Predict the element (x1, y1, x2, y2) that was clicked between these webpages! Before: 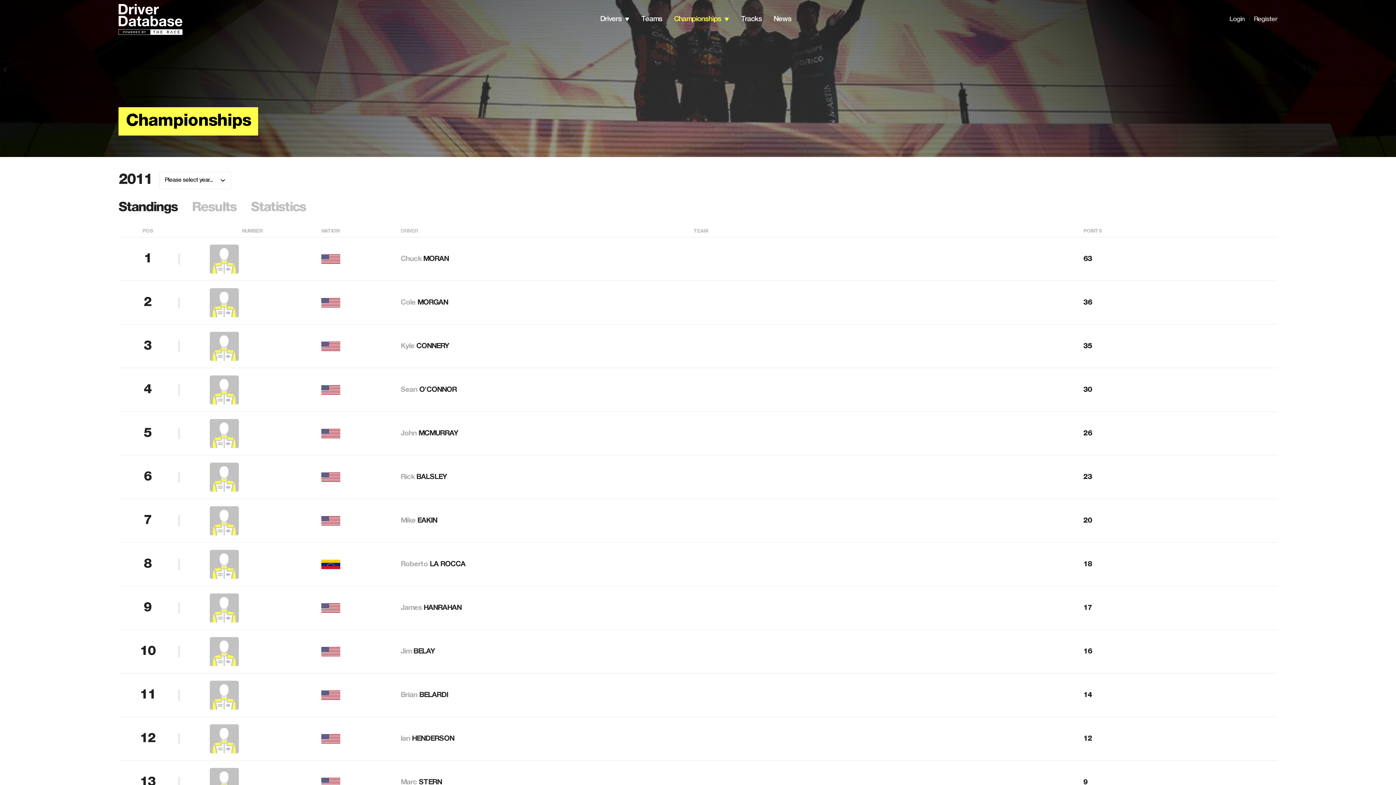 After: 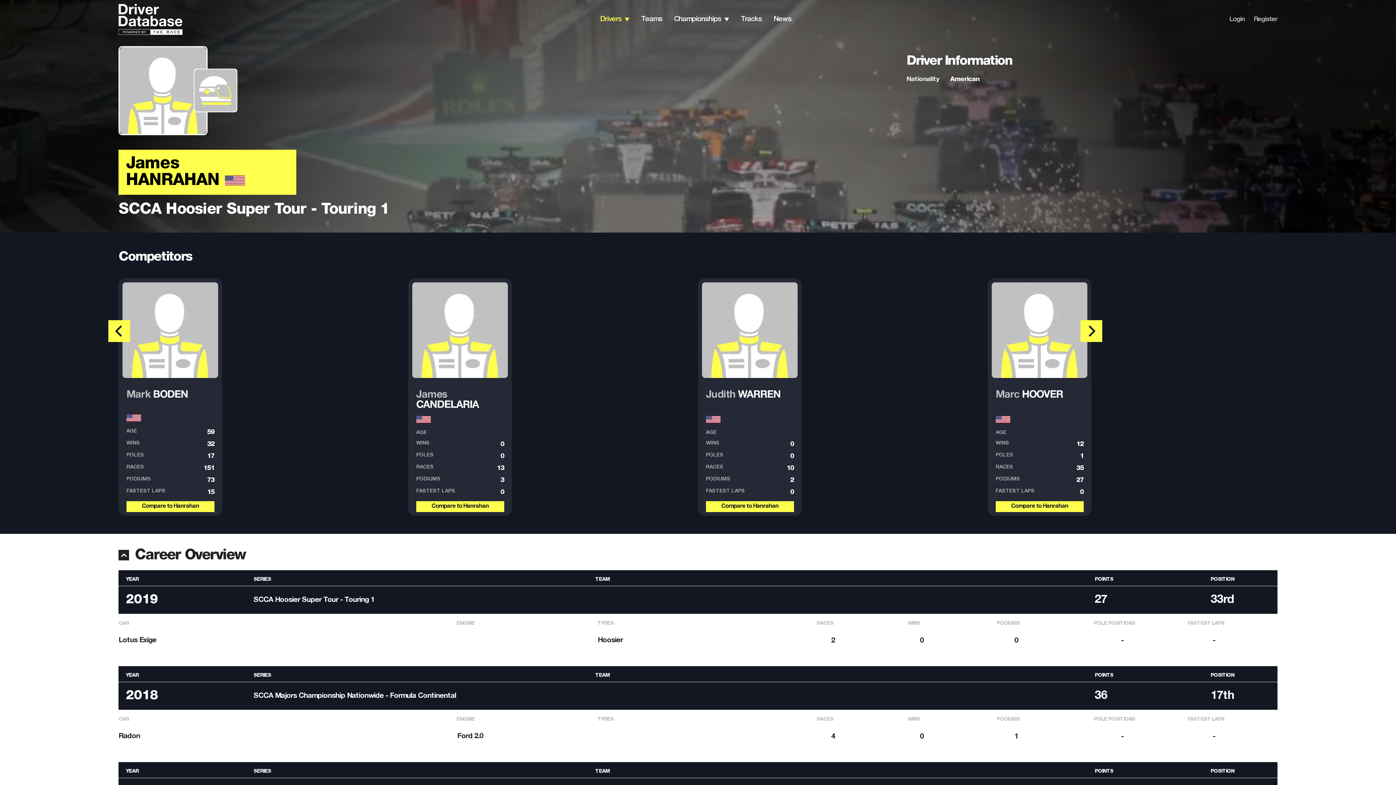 Action: bbox: (400, 604, 461, 611) label: James HANRAHAN